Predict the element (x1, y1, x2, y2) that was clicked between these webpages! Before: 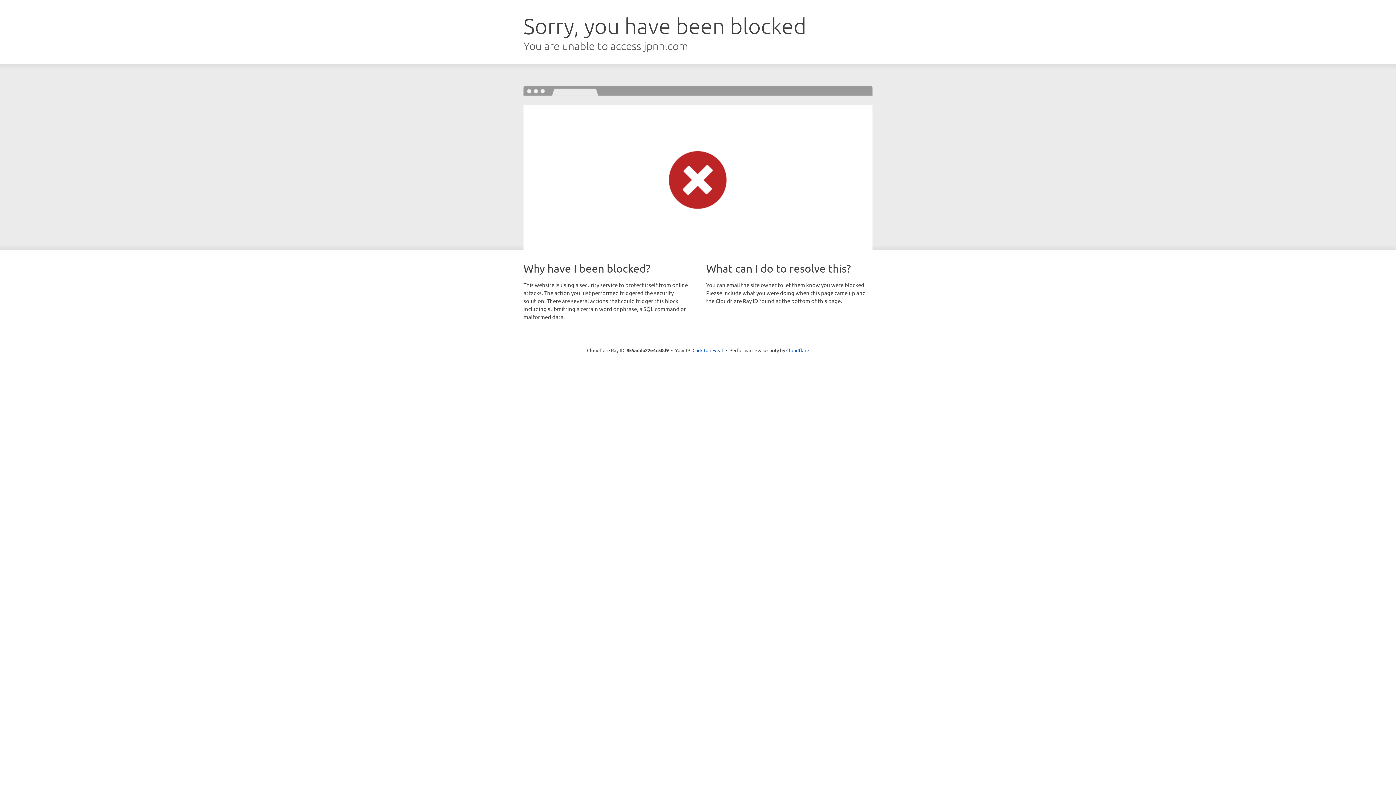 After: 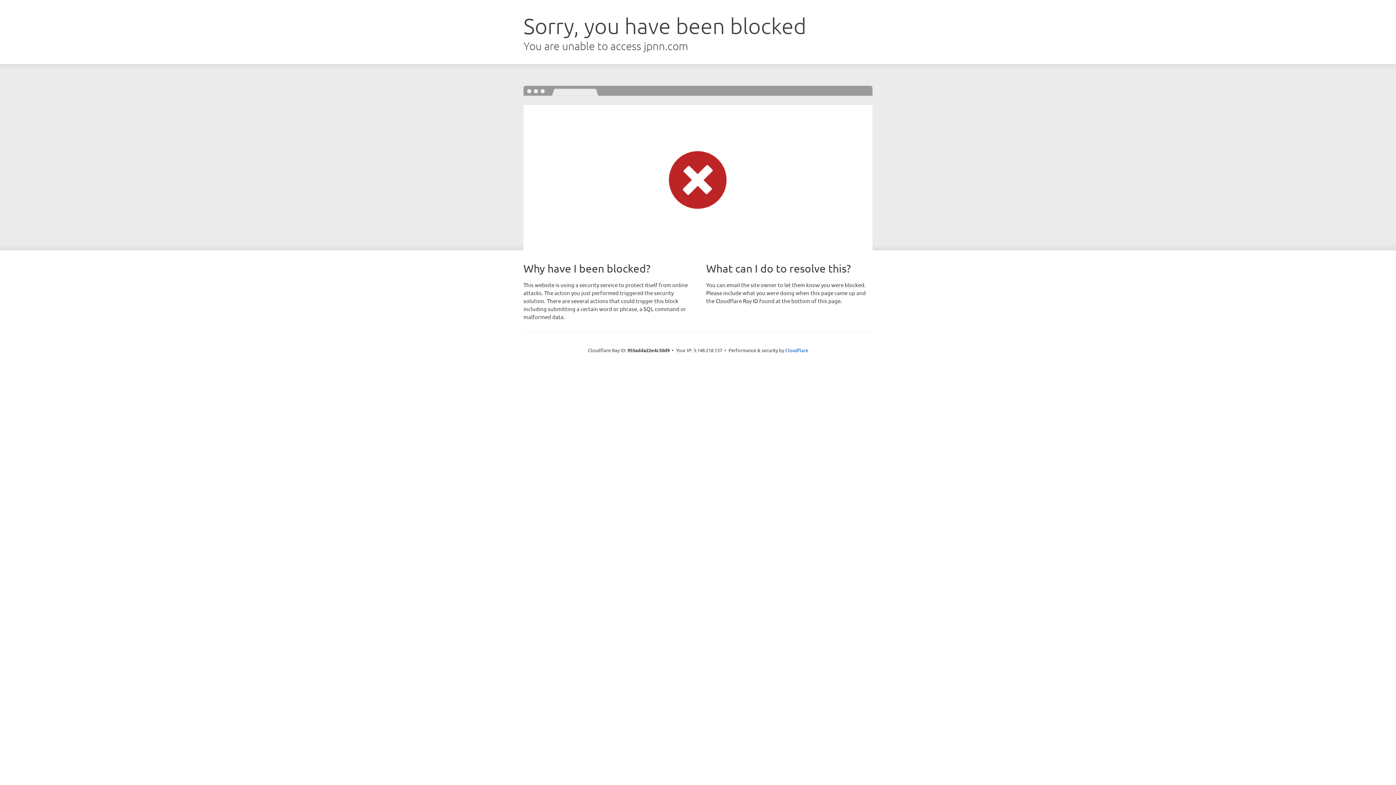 Action: bbox: (692, 346, 723, 353) label: Click to reveal